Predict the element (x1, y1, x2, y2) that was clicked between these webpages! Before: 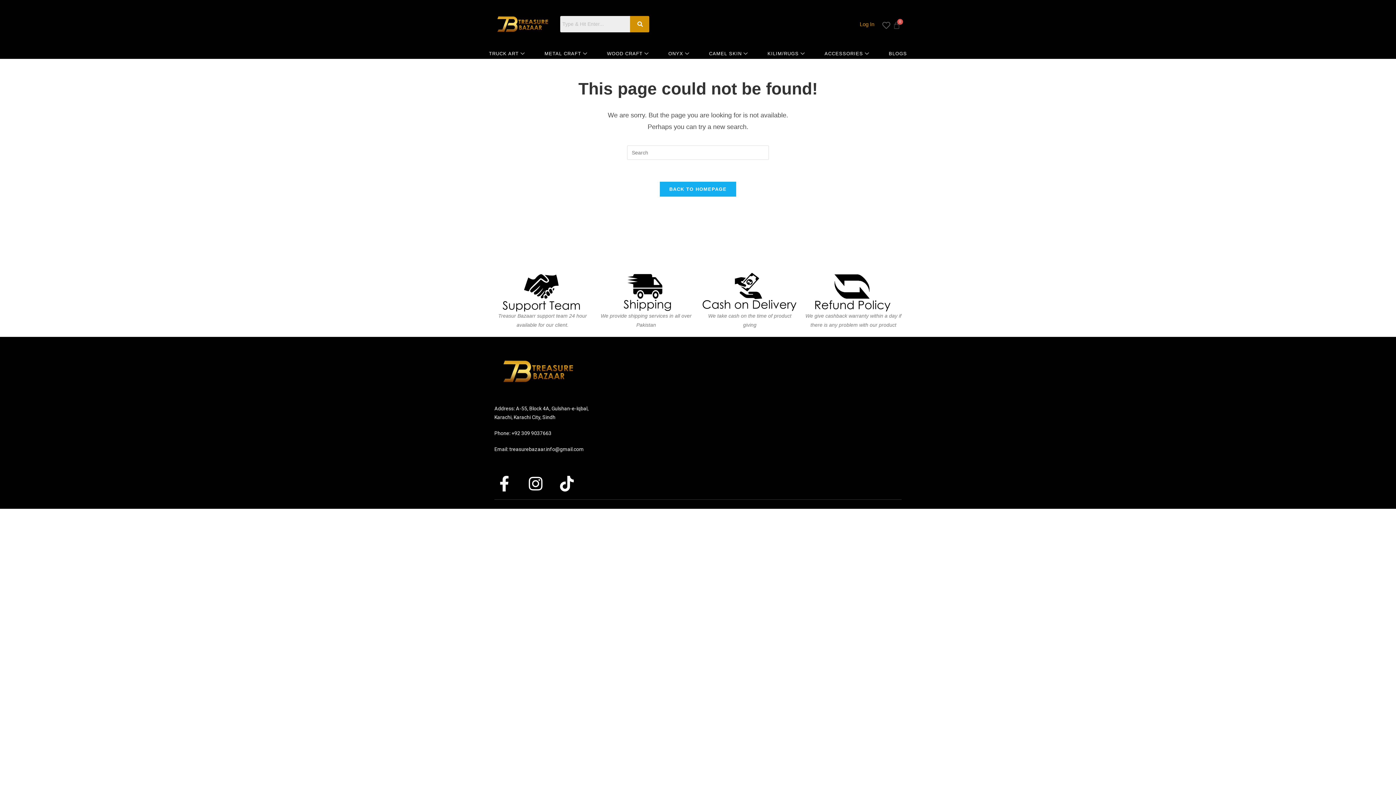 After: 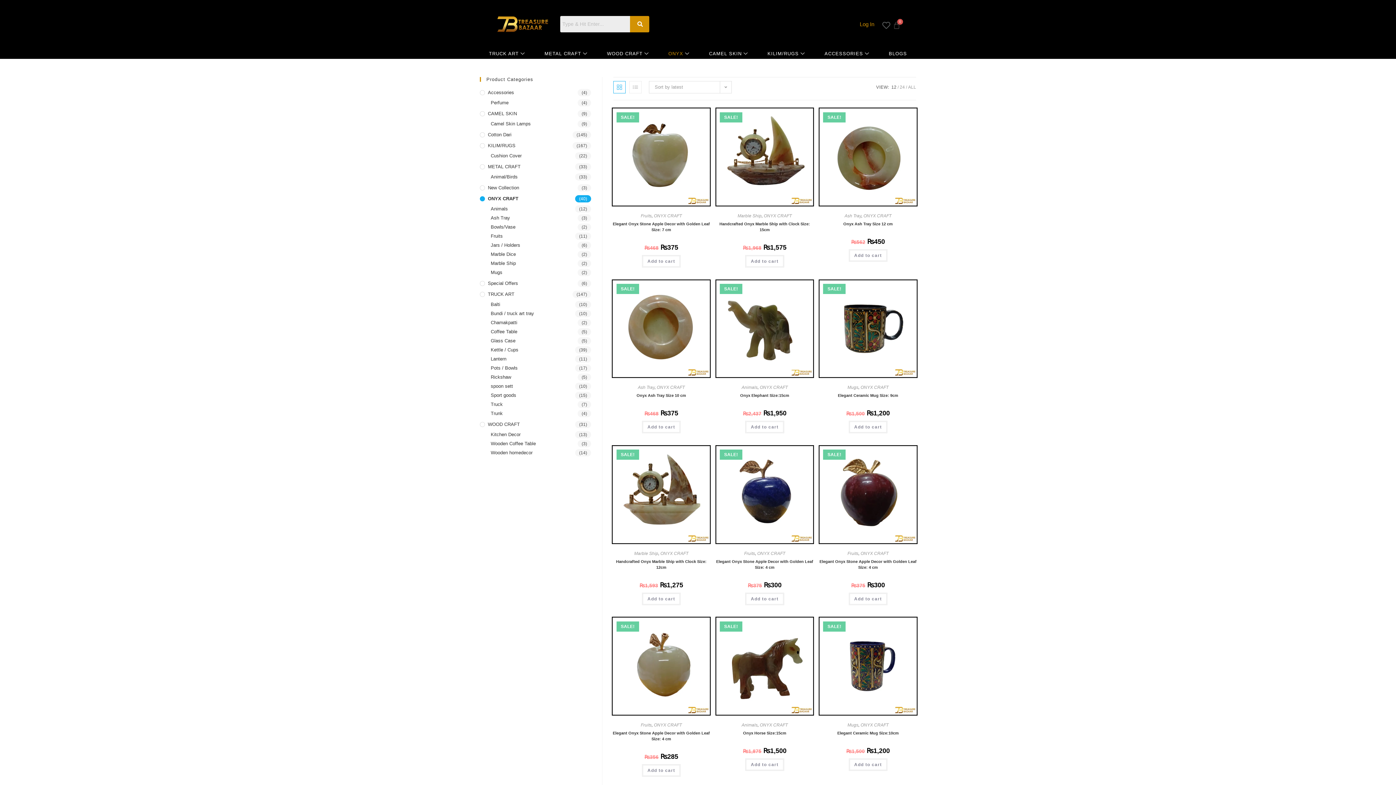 Action: bbox: (668, 48, 693, 59) label: ONYX